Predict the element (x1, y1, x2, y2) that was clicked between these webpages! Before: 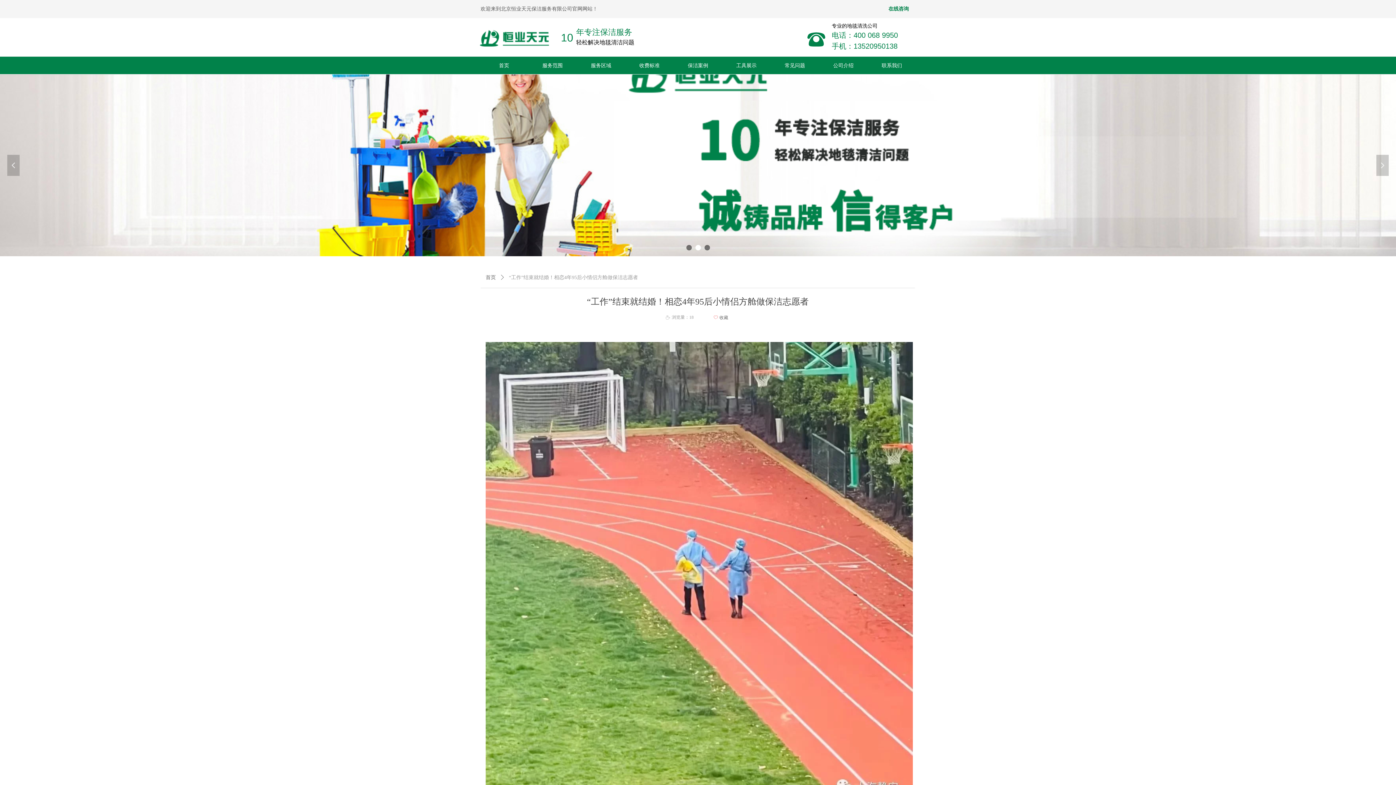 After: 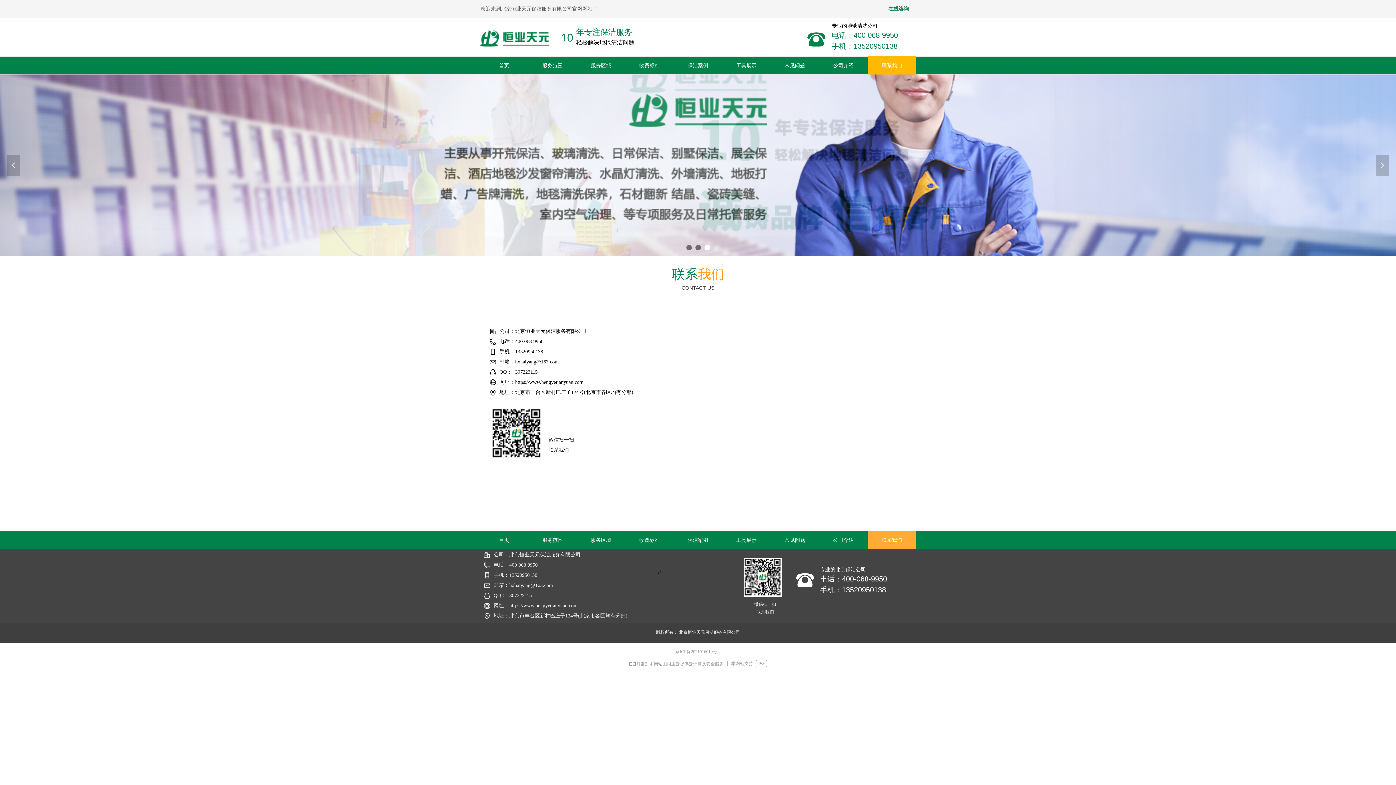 Action: bbox: (884, 2, 913, 16) label: 在线咨询